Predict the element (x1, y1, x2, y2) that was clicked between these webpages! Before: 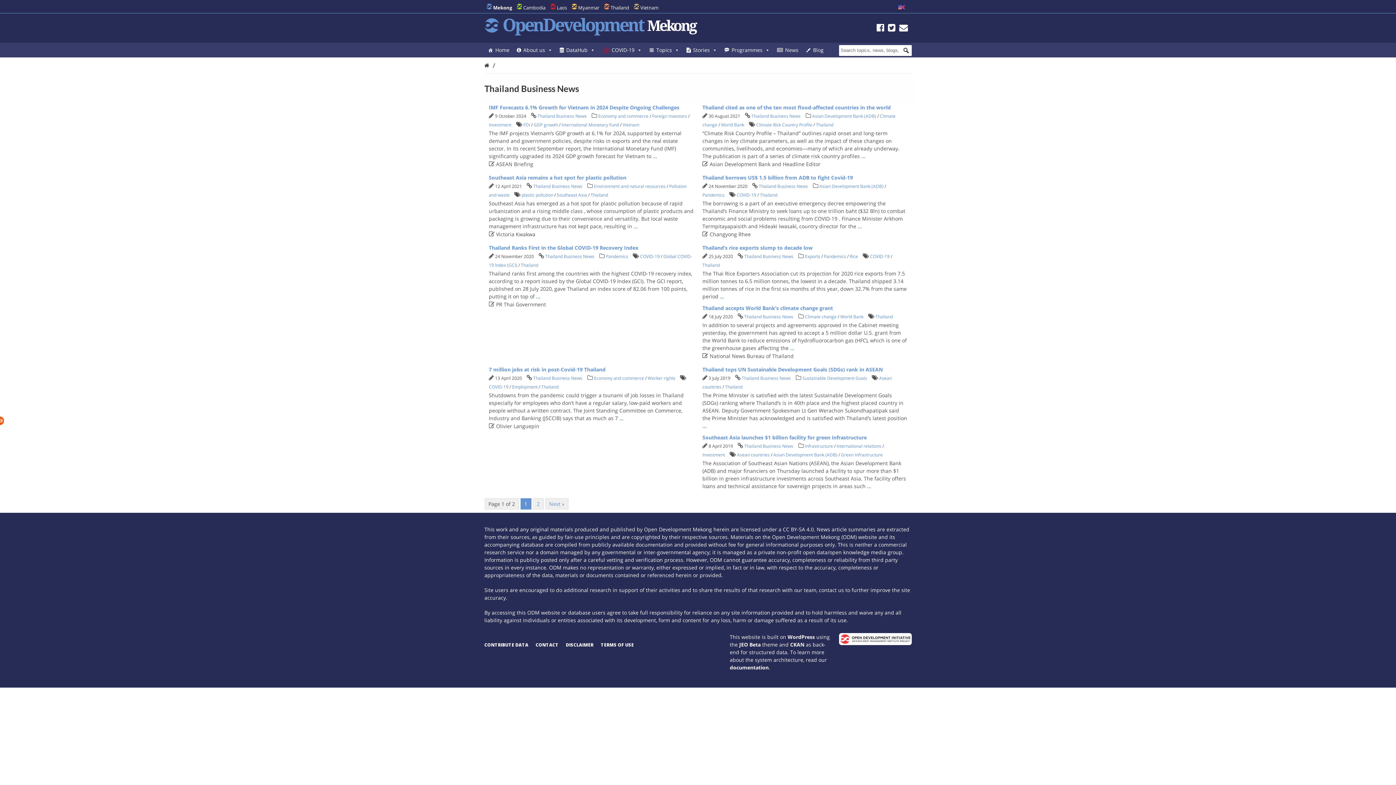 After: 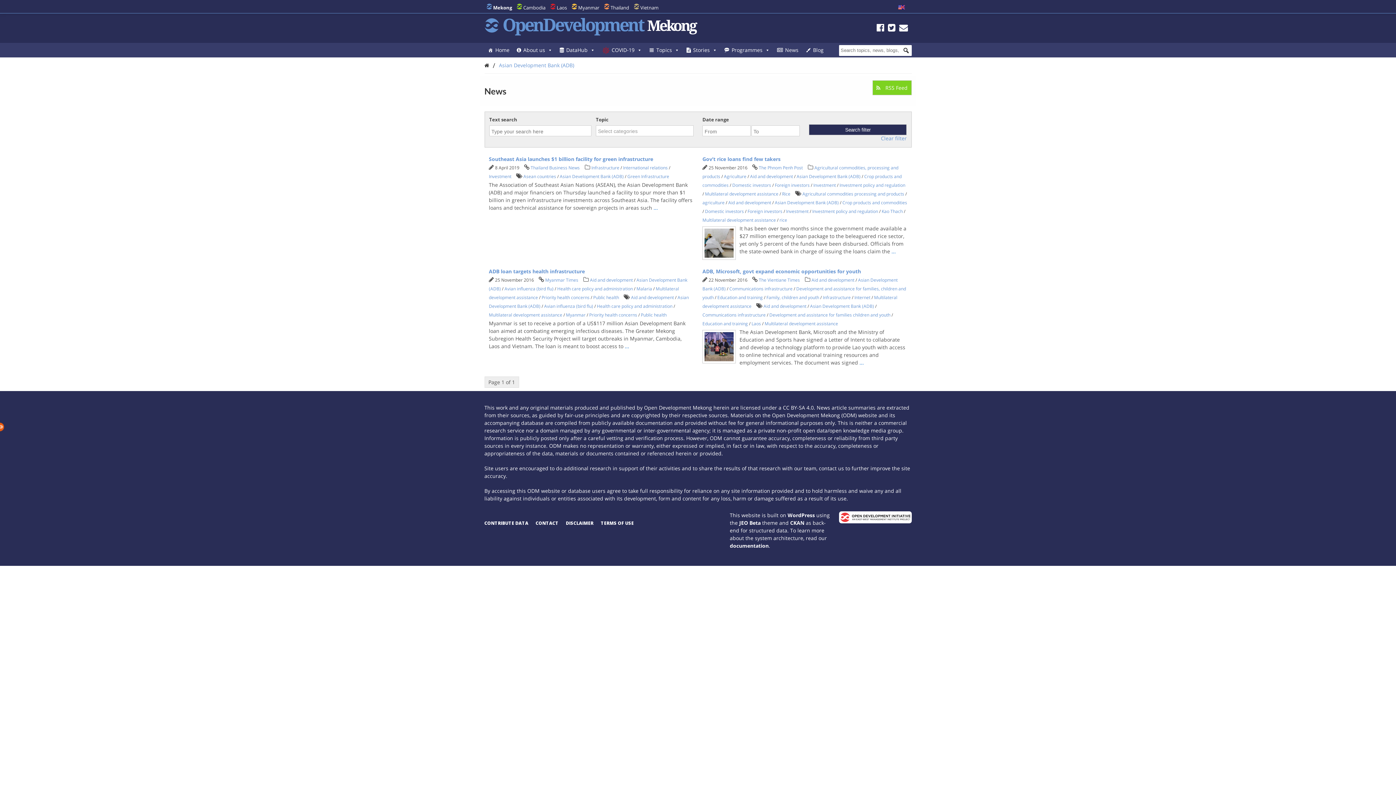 Action: bbox: (773, 452, 837, 458) label: Asian Development Bank (ADB)